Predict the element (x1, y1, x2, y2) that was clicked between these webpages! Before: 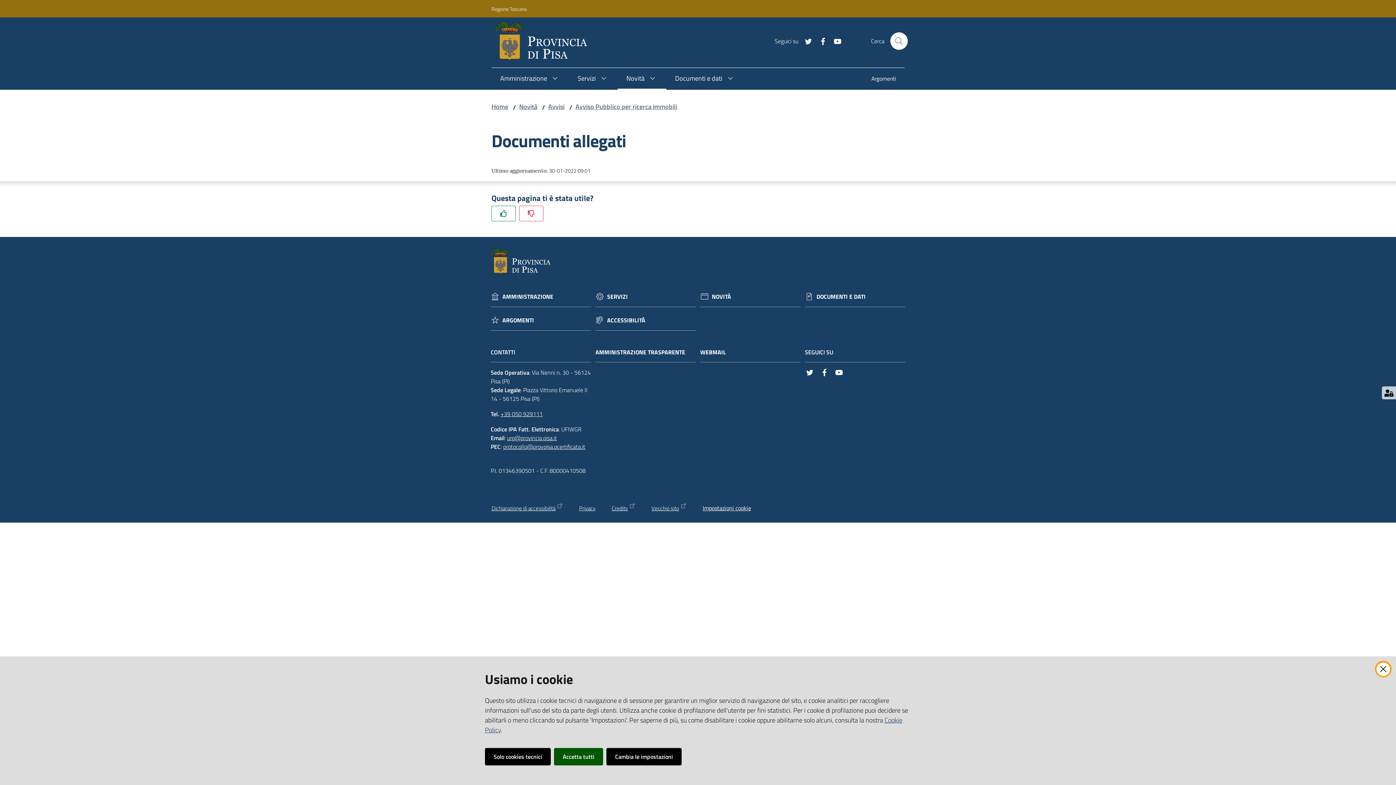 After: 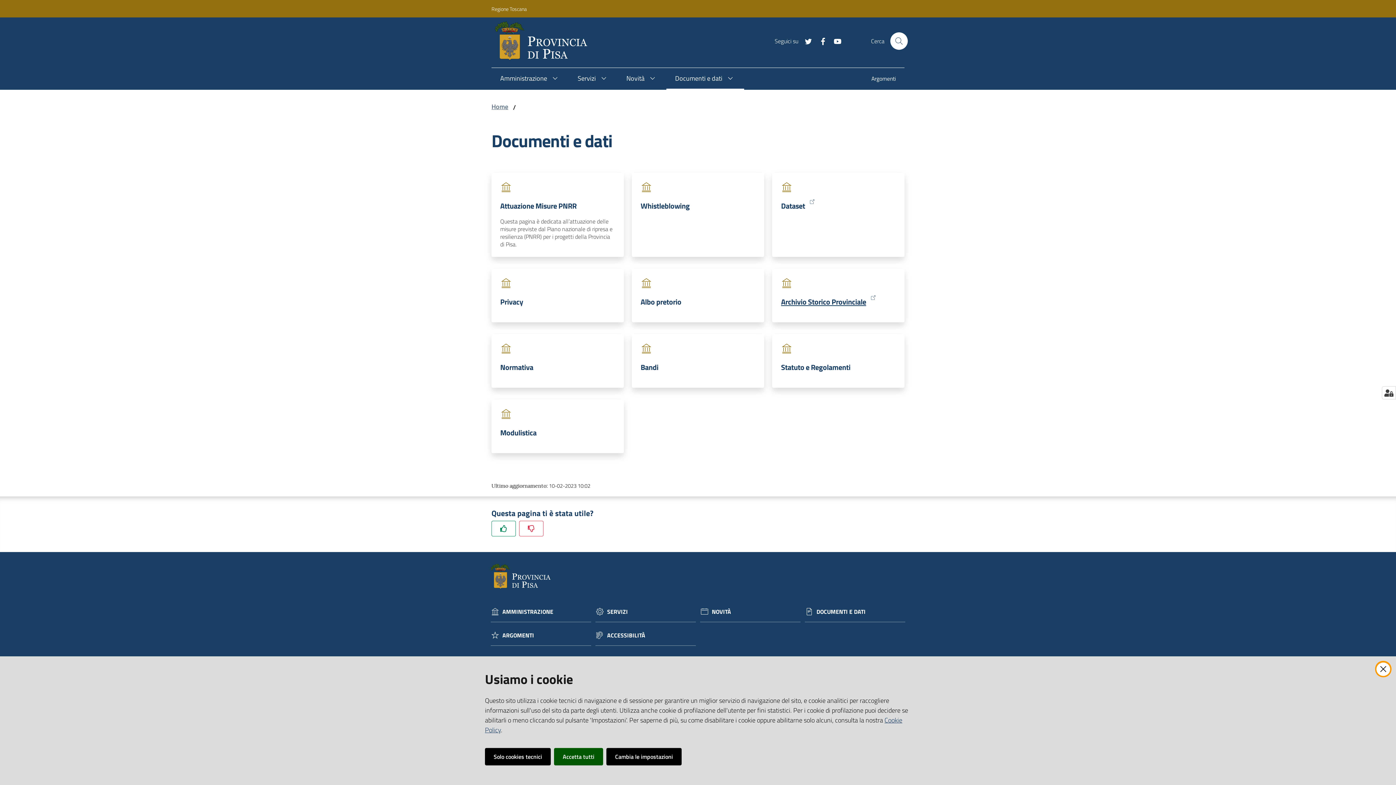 Action: label: DOCUMENTI E DATI bbox: (816, 292, 865, 300)